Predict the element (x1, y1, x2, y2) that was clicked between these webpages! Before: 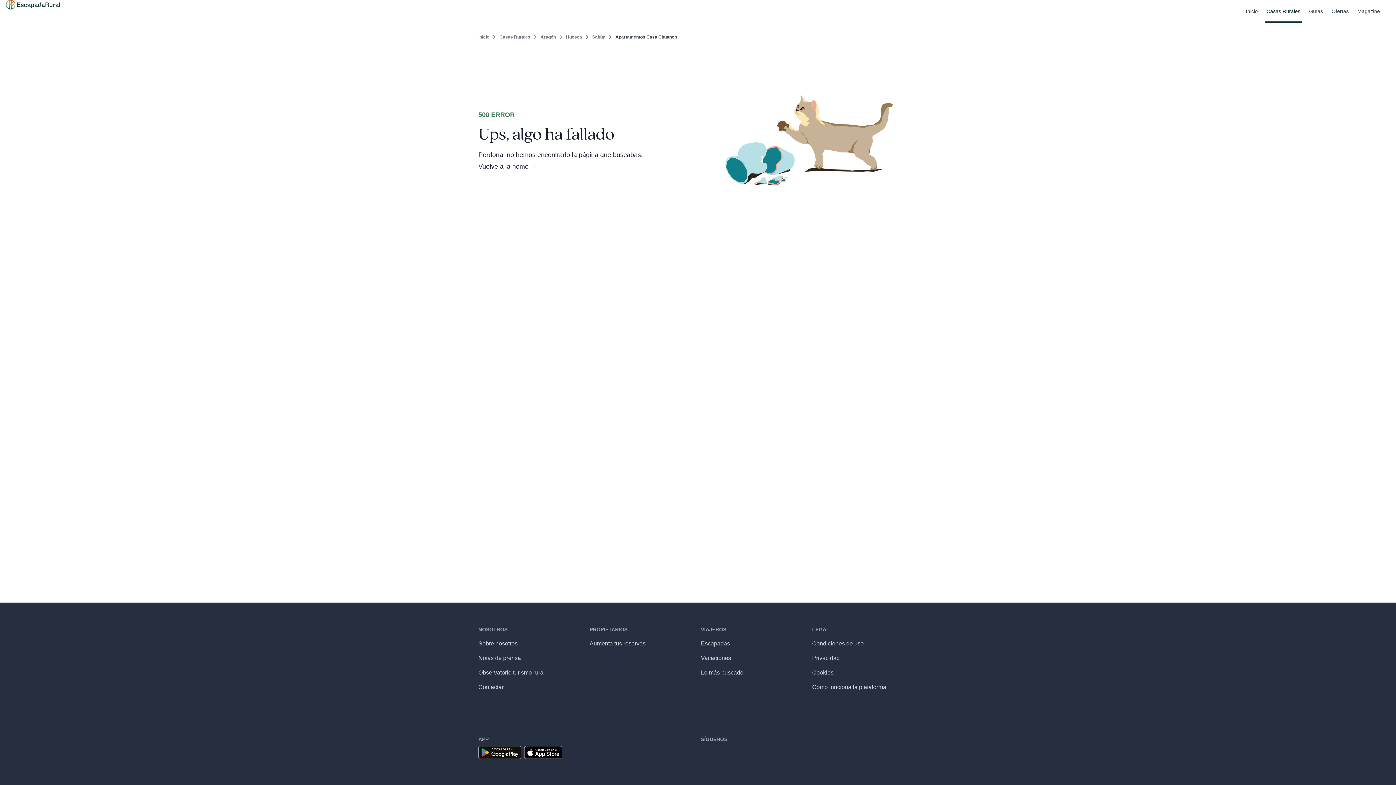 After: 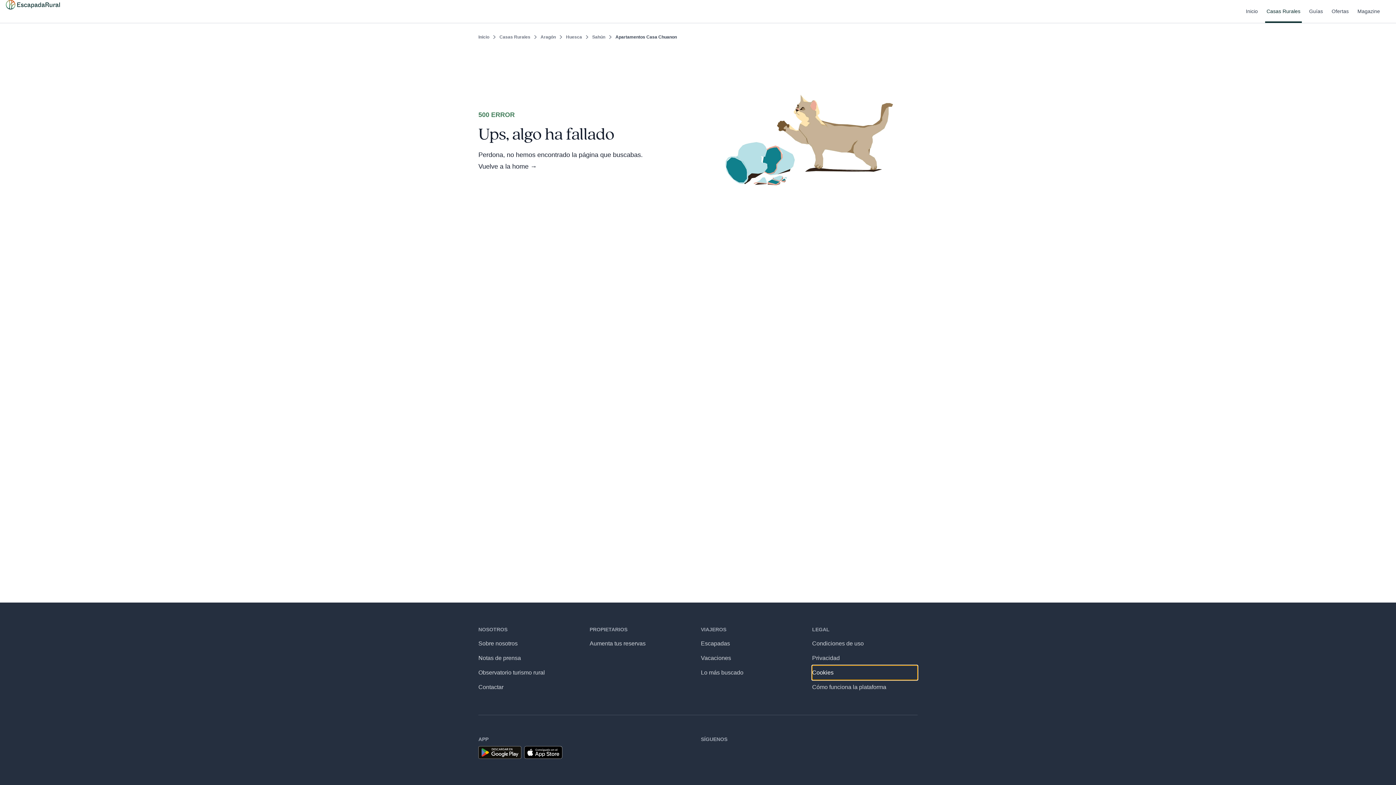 Action: label: Cookies bbox: (812, 665, 917, 680)